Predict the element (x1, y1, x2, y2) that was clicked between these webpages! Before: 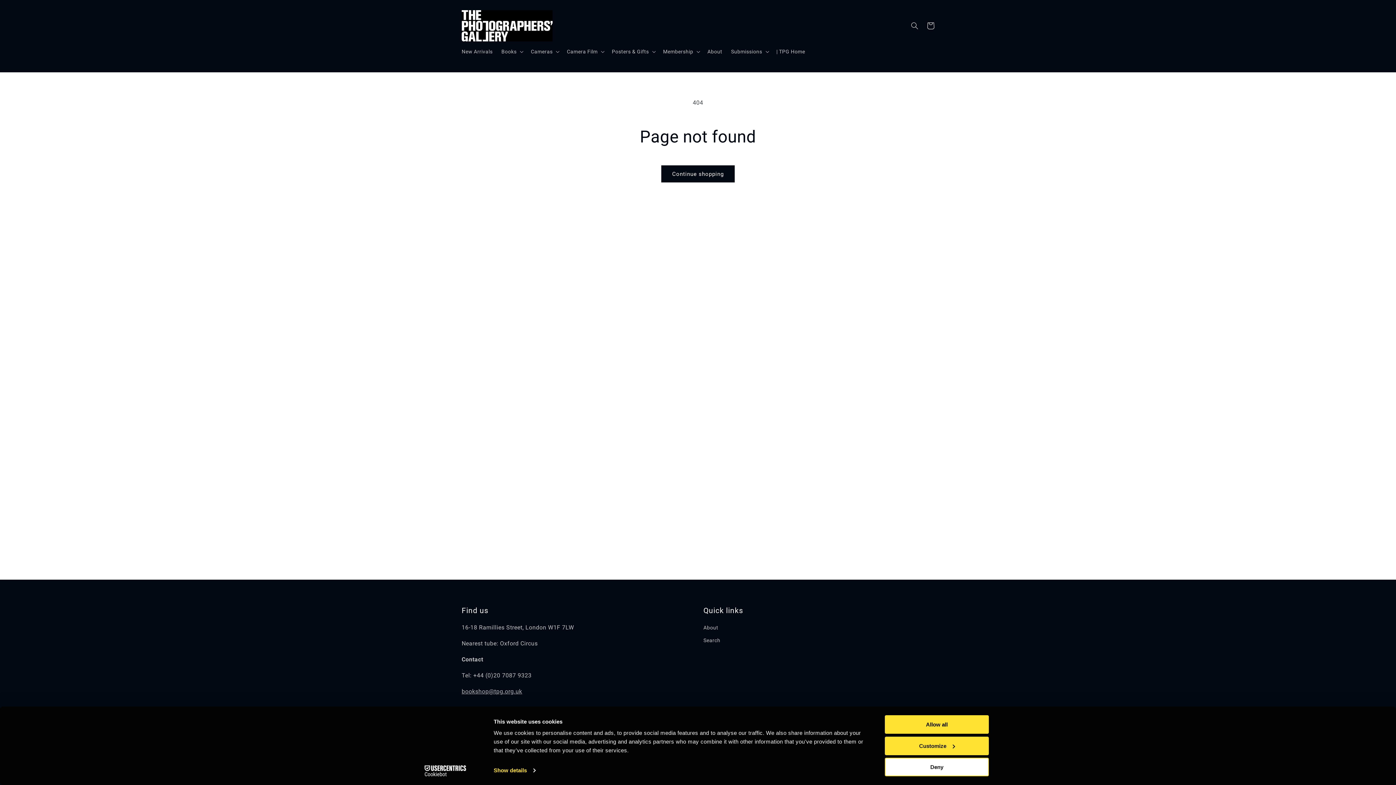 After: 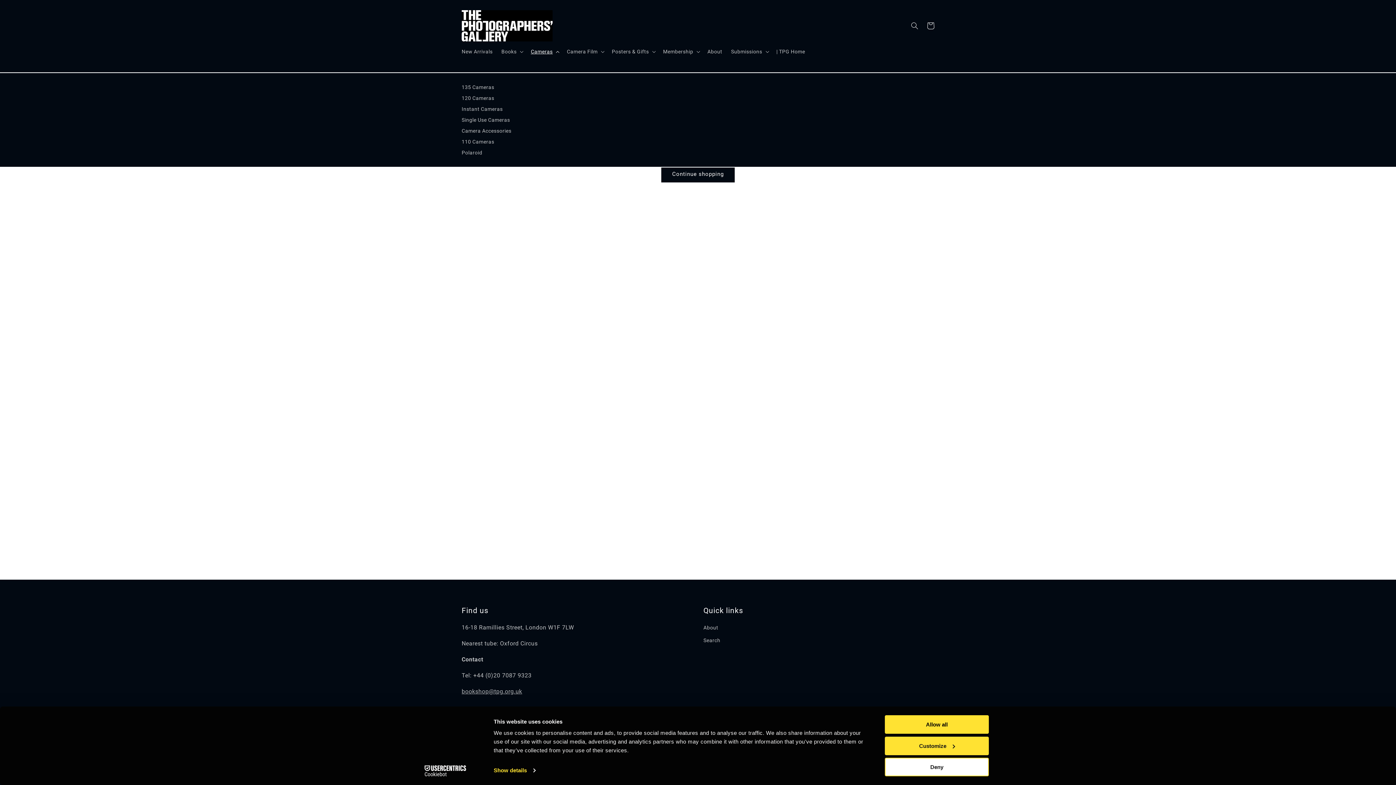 Action: label: Cameras bbox: (526, 44, 562, 59)